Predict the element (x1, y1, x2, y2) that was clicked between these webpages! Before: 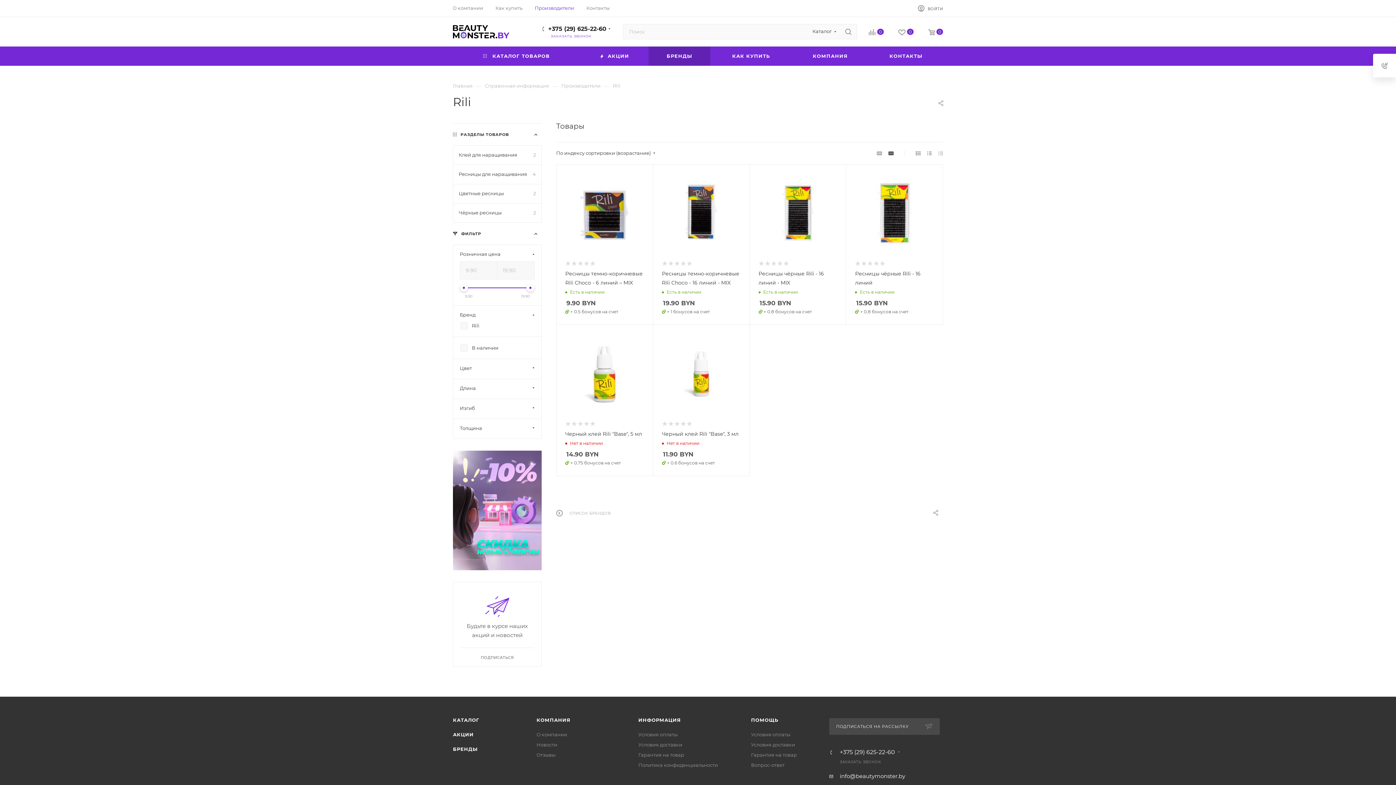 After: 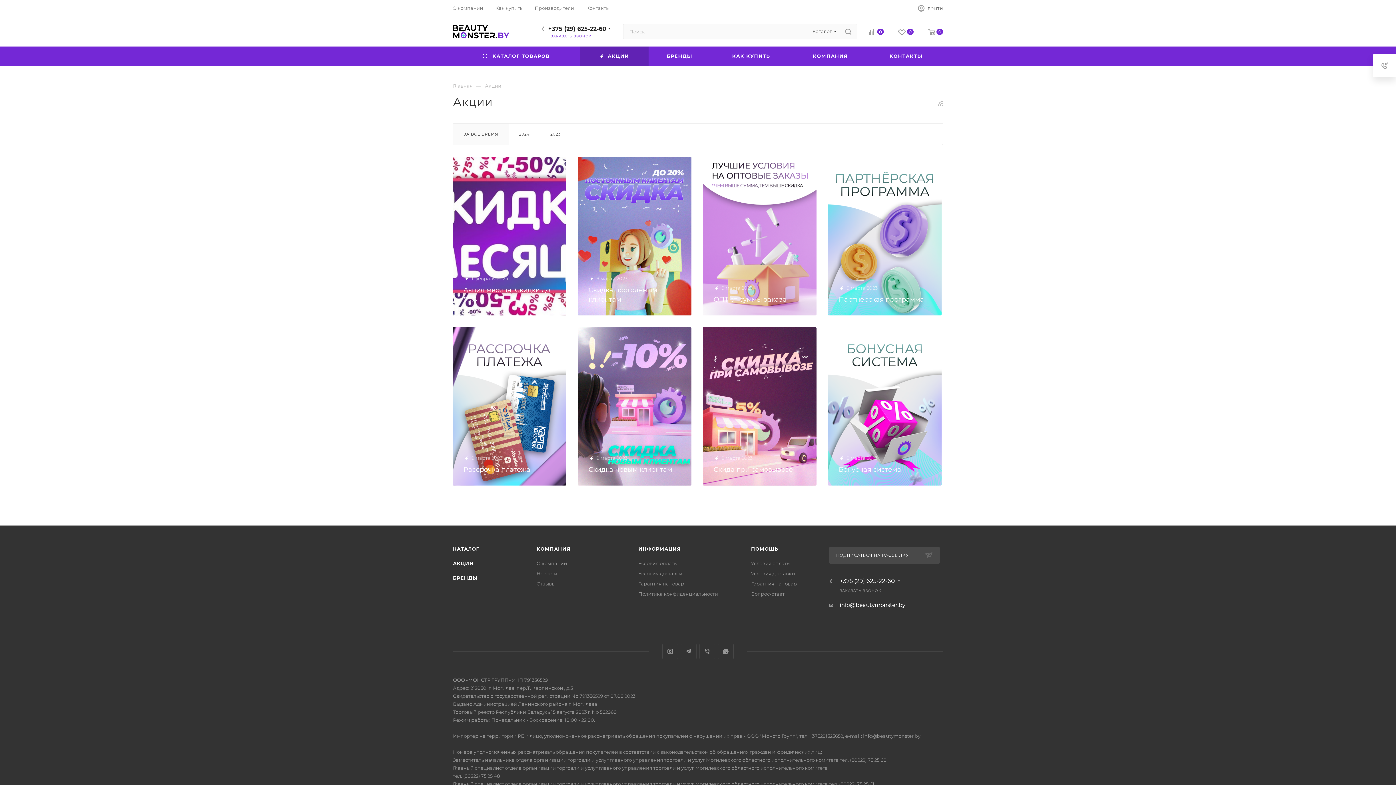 Action: label:  АКЦИИ bbox: (580, 46, 648, 65)